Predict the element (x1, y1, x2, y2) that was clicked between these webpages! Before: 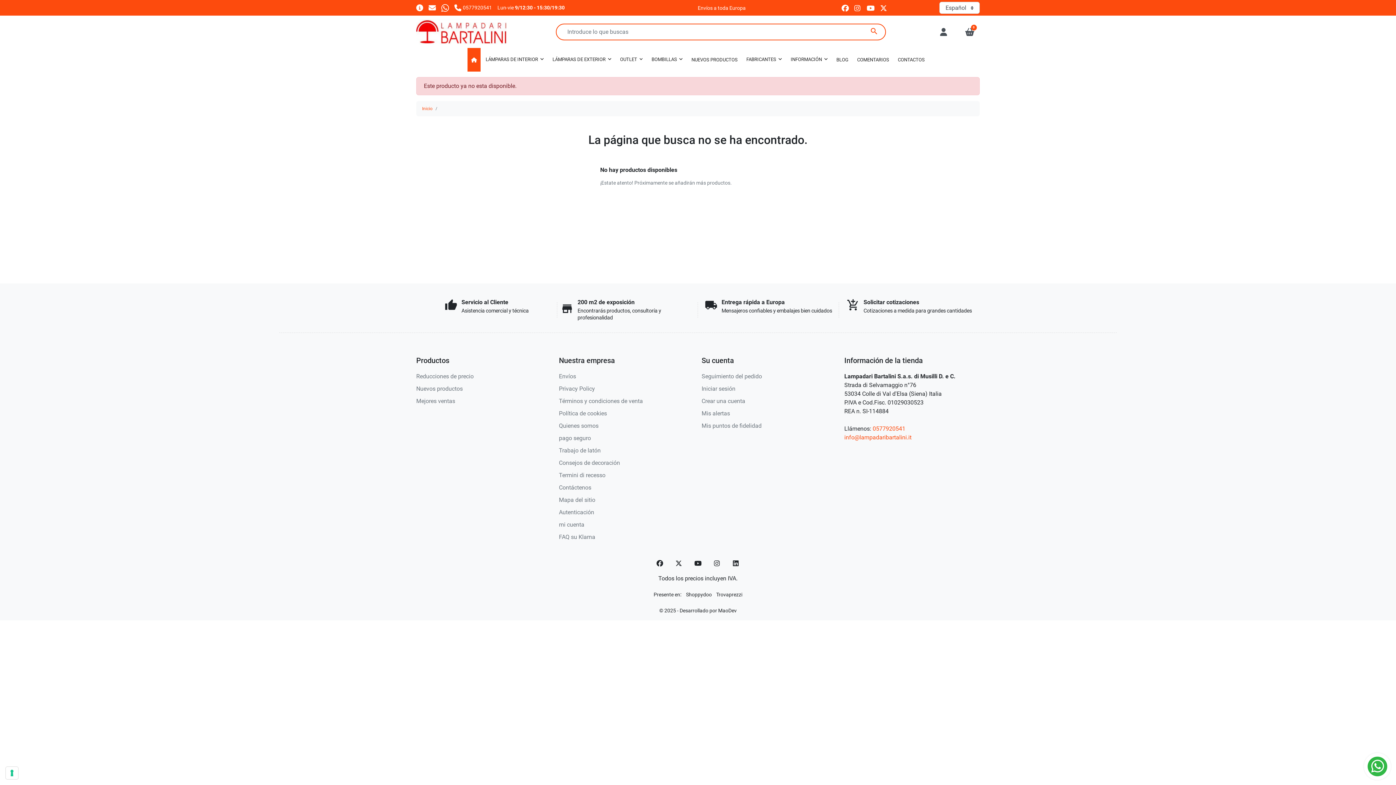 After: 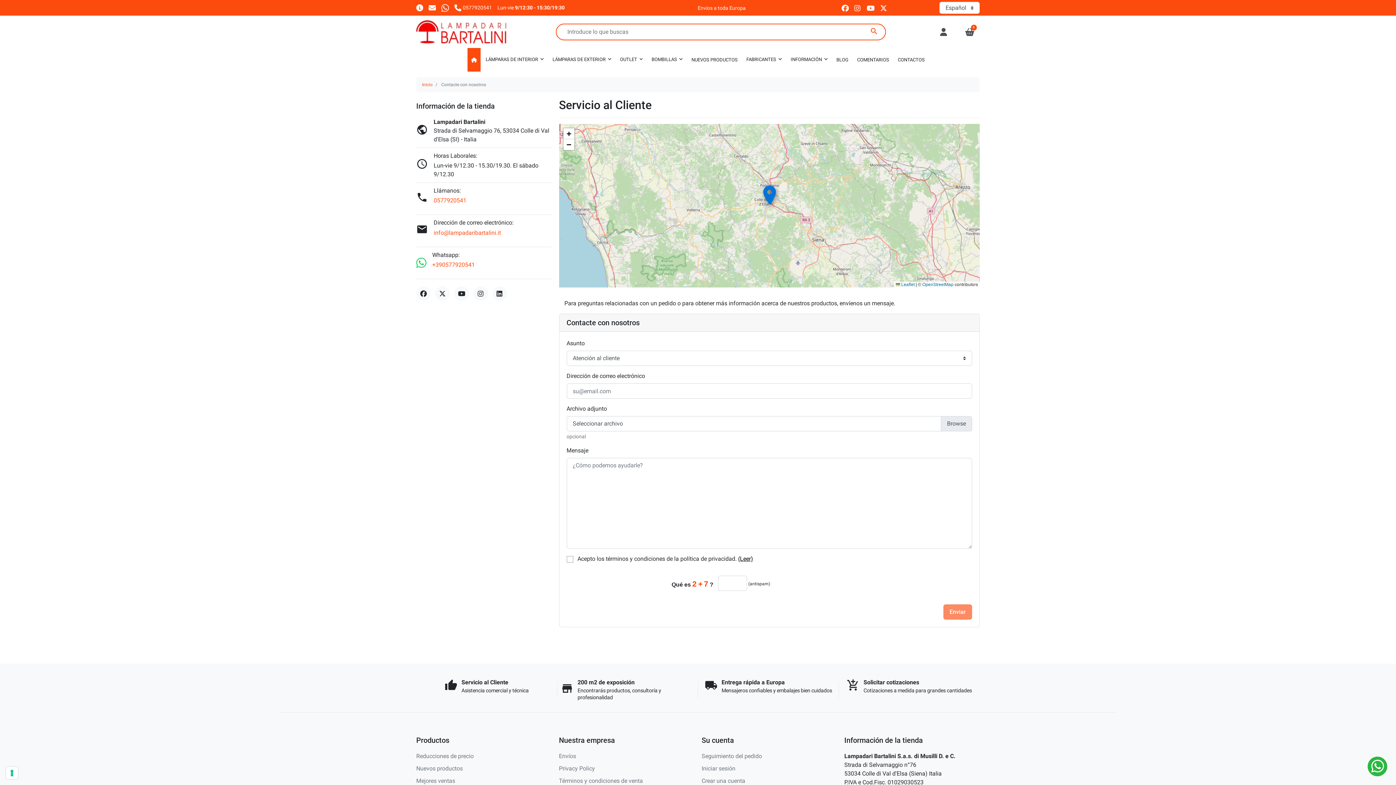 Action: bbox: (416, 4, 423, 10)